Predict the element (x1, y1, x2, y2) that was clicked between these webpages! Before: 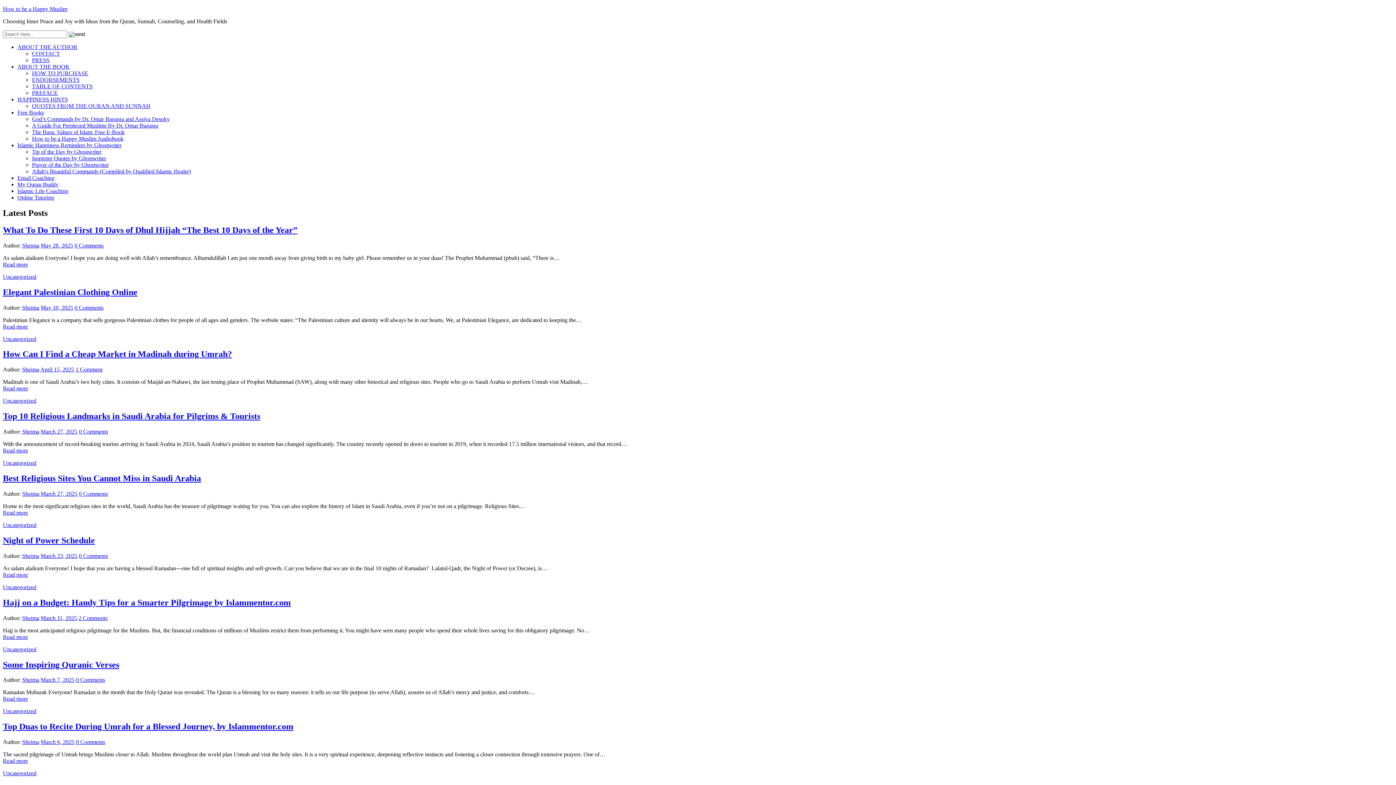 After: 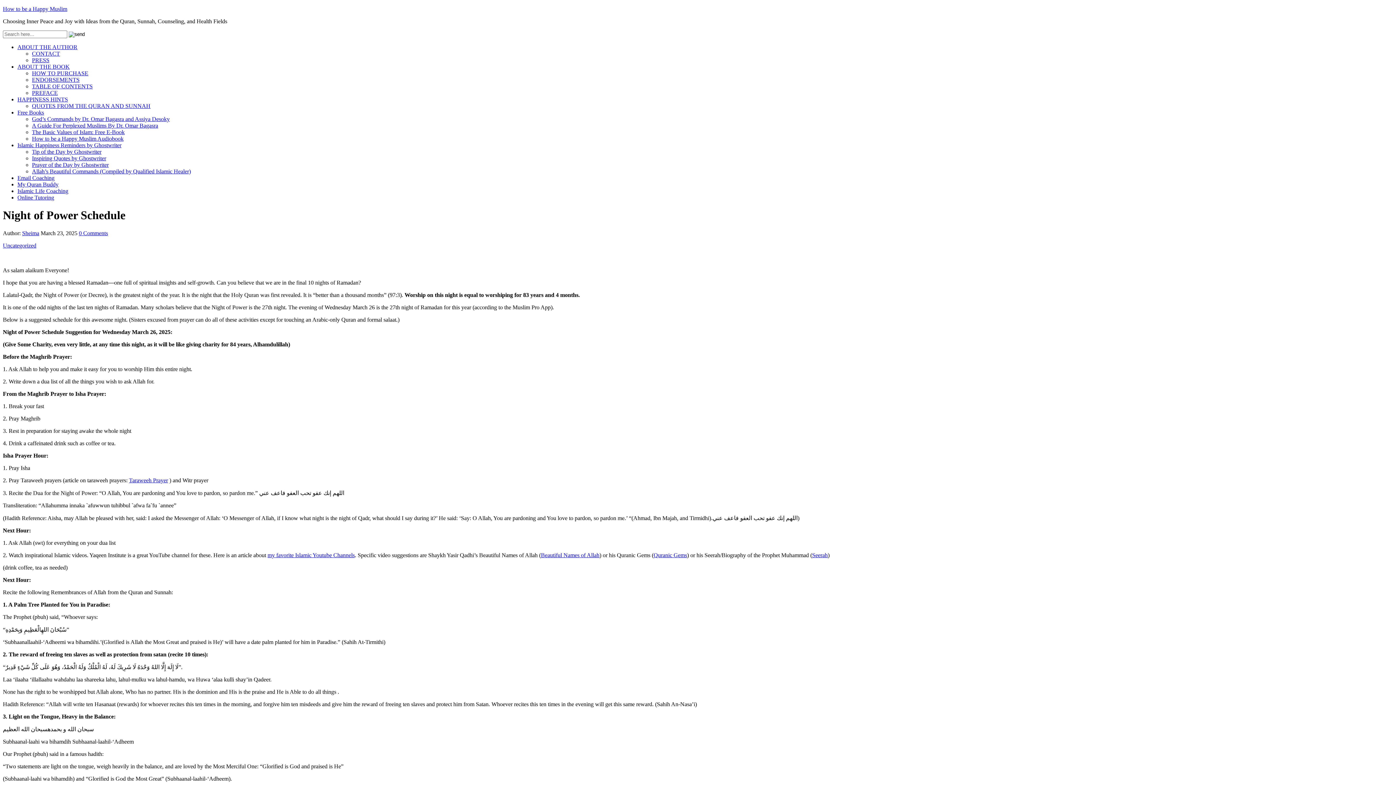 Action: label: Night of Power Schedule bbox: (2, 535, 94, 545)